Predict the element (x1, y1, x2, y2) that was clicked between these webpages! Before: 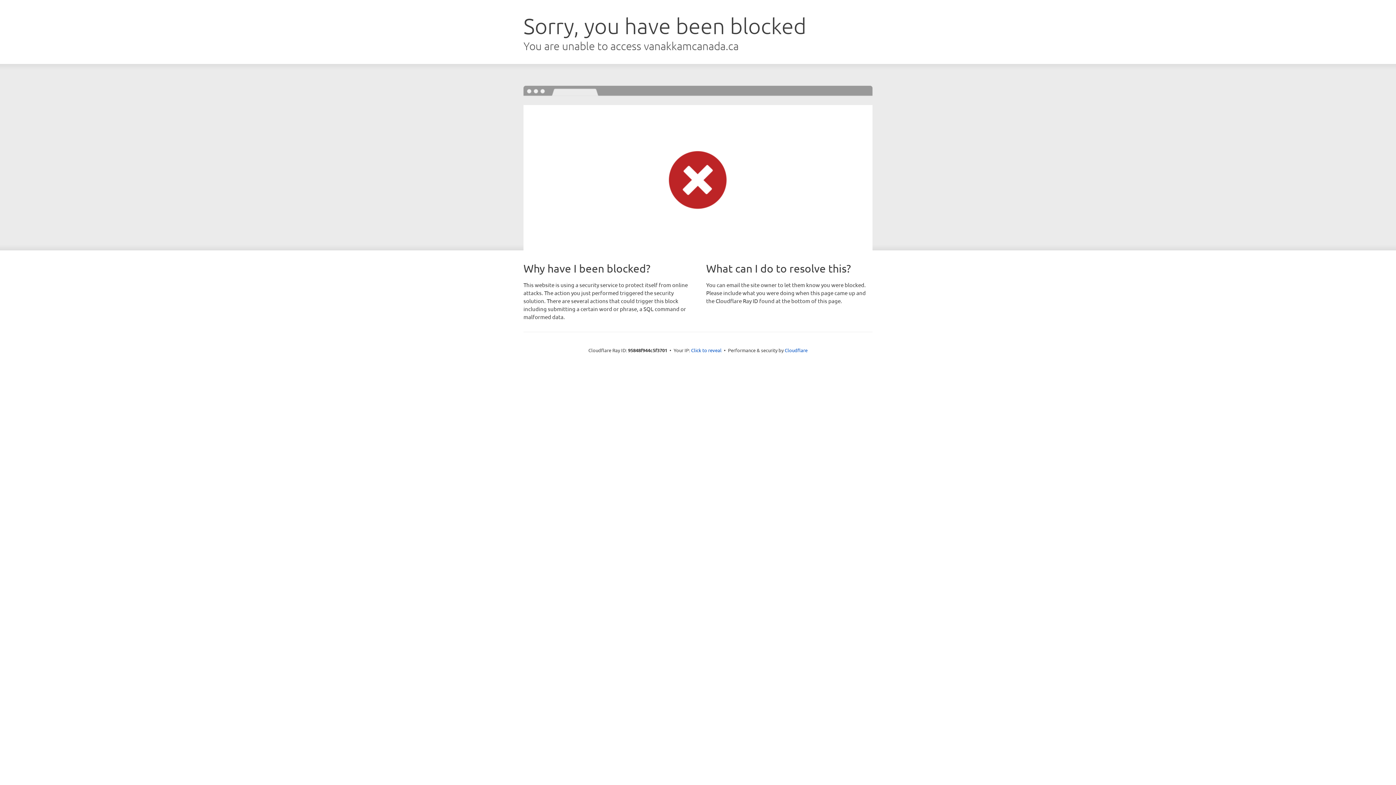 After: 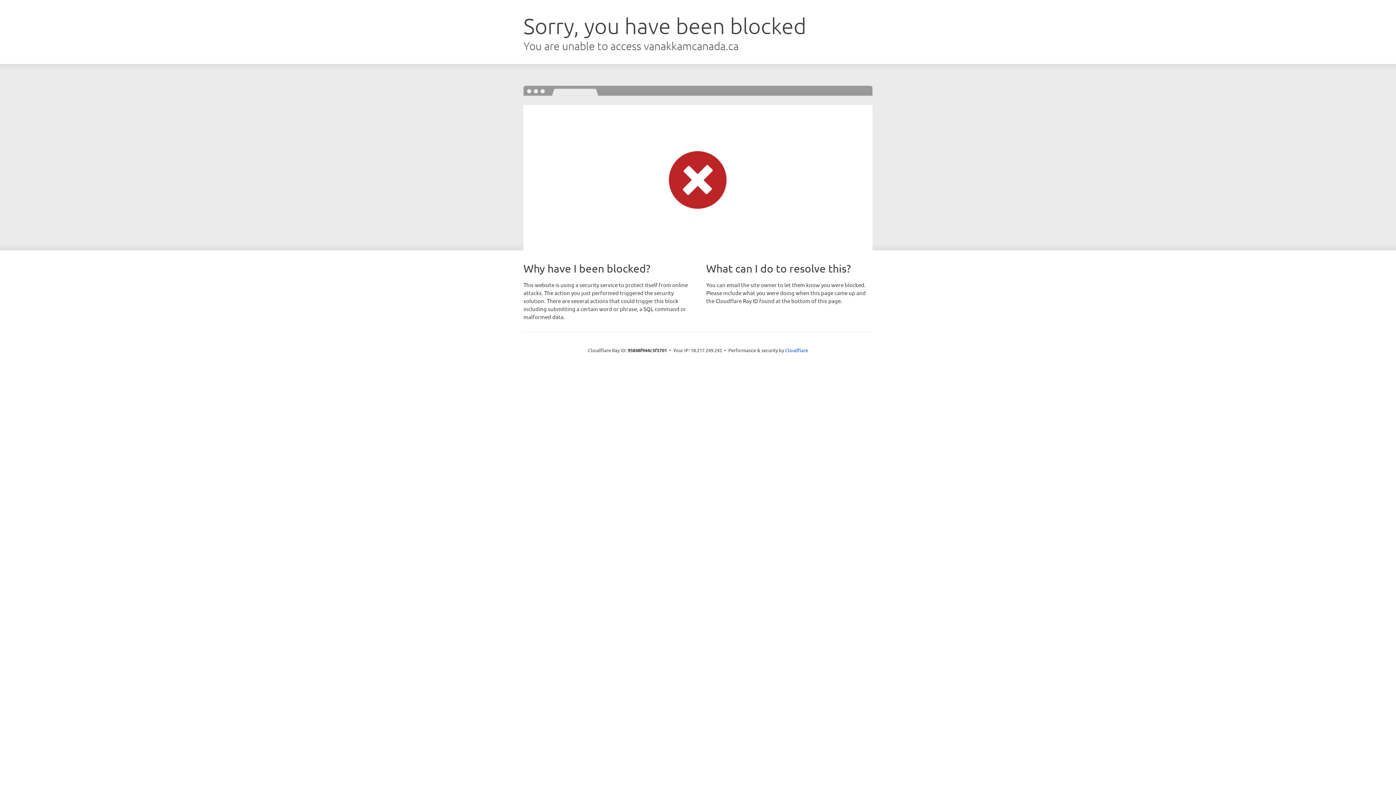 Action: label: Click to reveal bbox: (691, 346, 721, 353)